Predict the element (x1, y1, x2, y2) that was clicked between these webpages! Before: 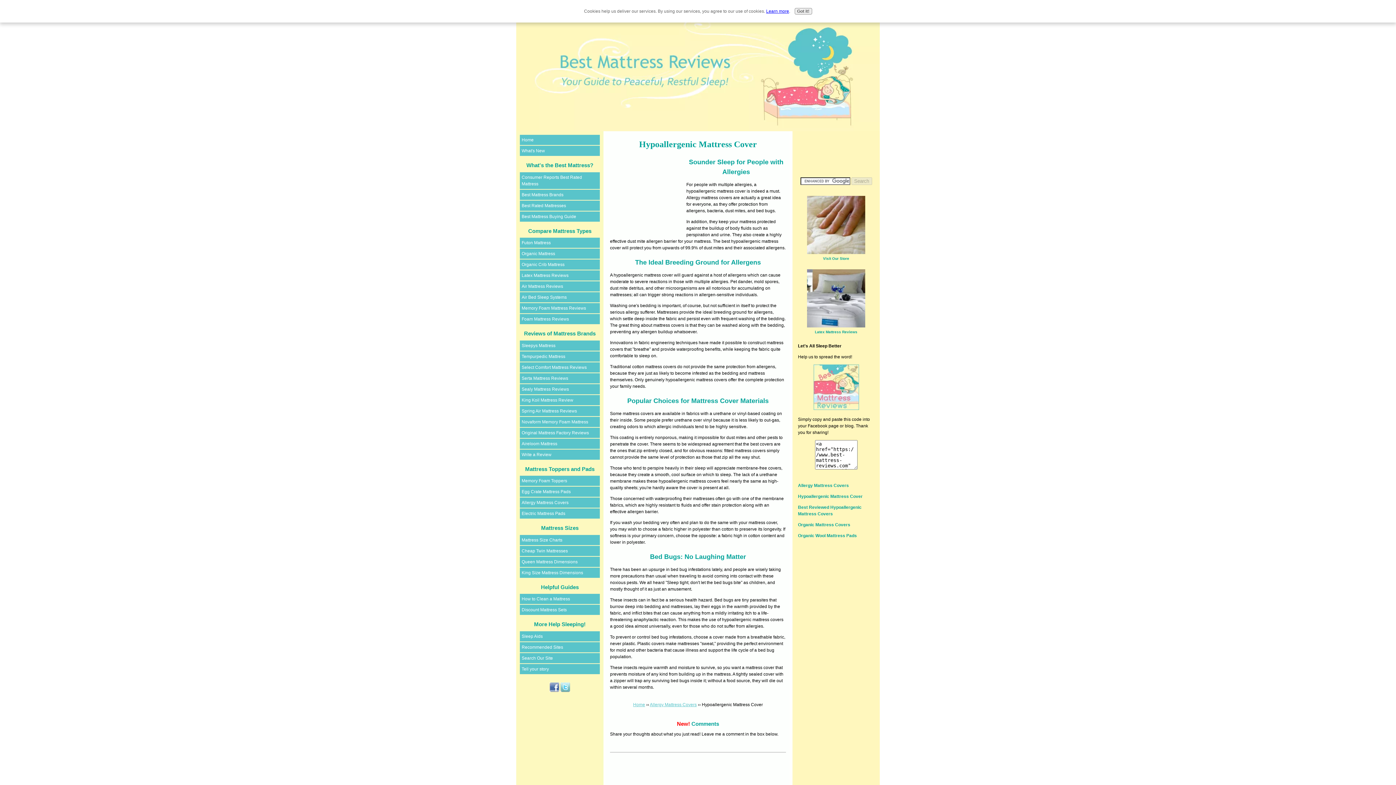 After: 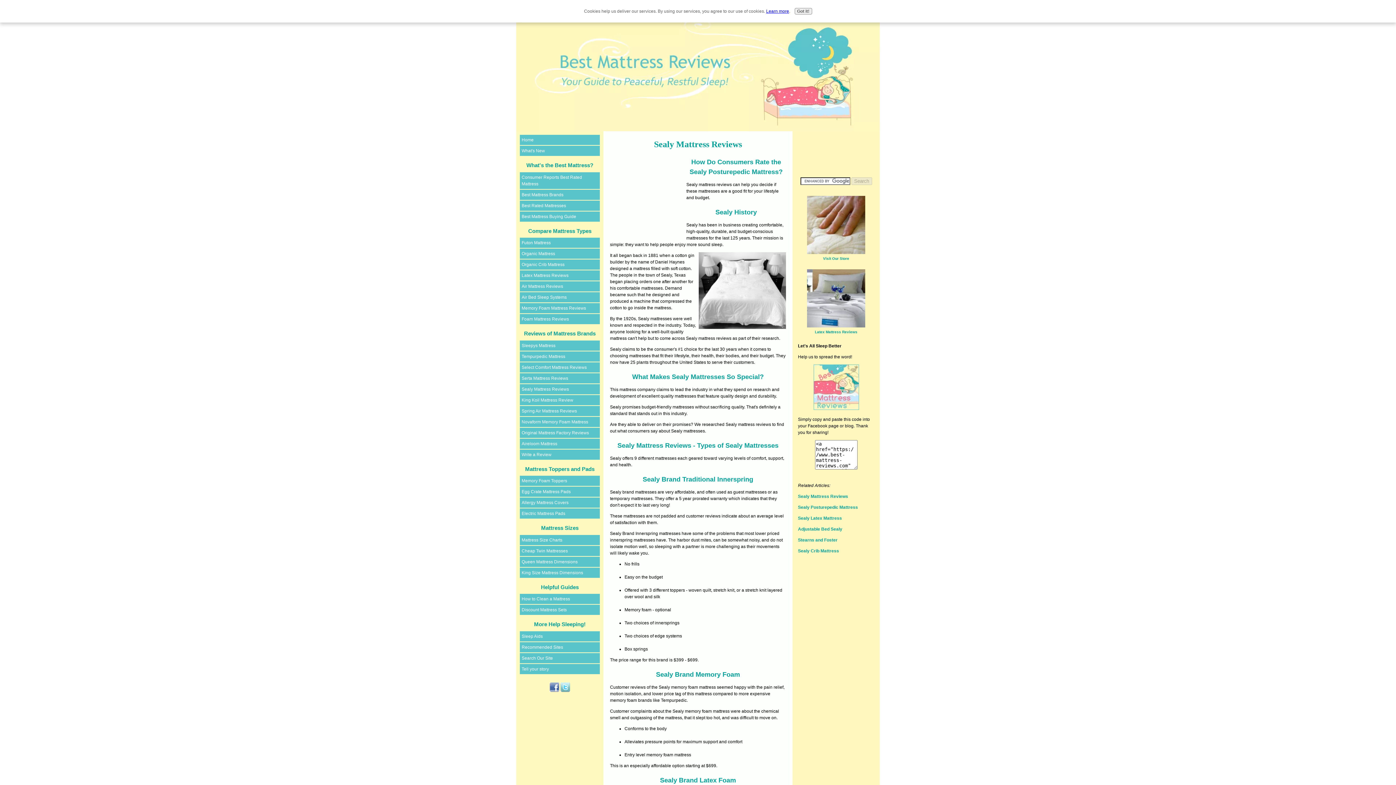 Action: bbox: (520, 384, 600, 394) label: Sealy Mattress Reviews